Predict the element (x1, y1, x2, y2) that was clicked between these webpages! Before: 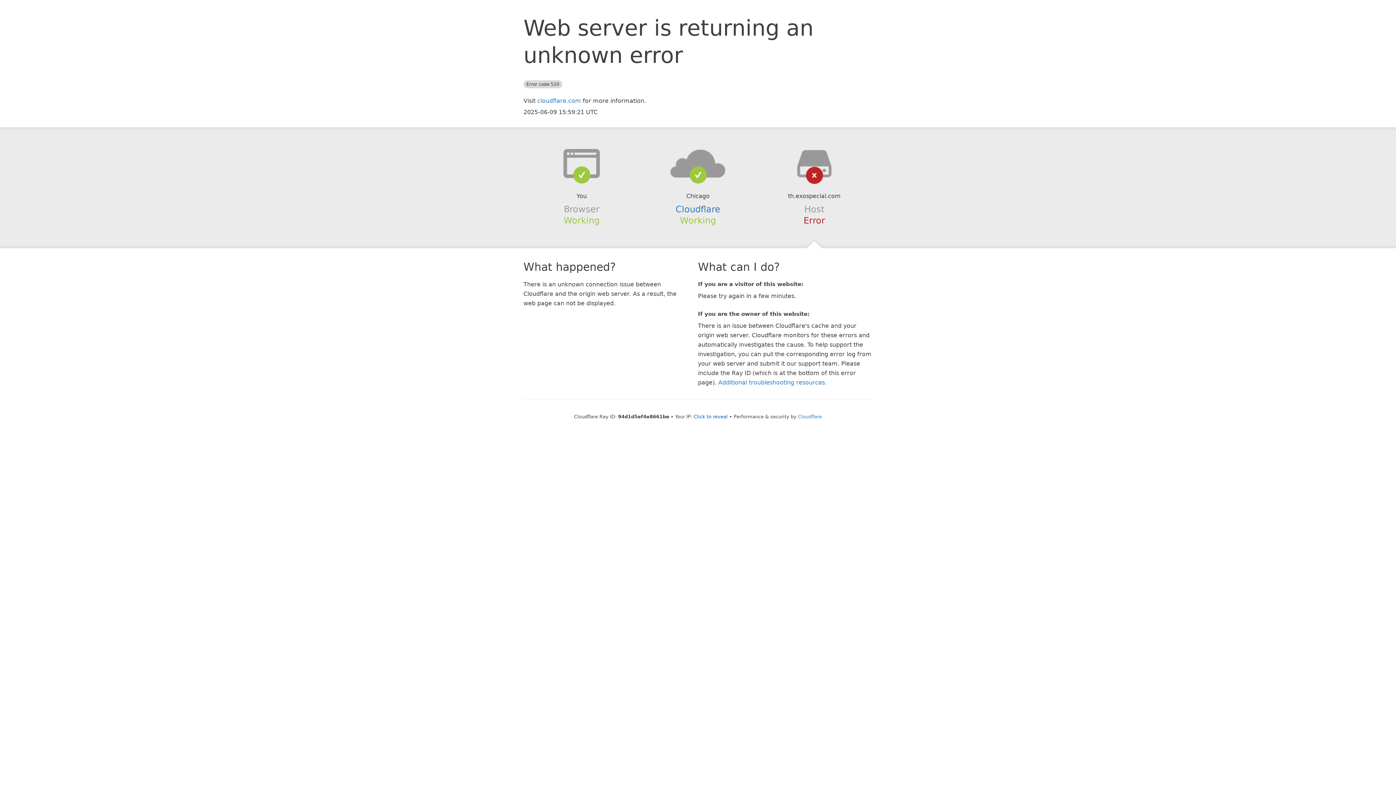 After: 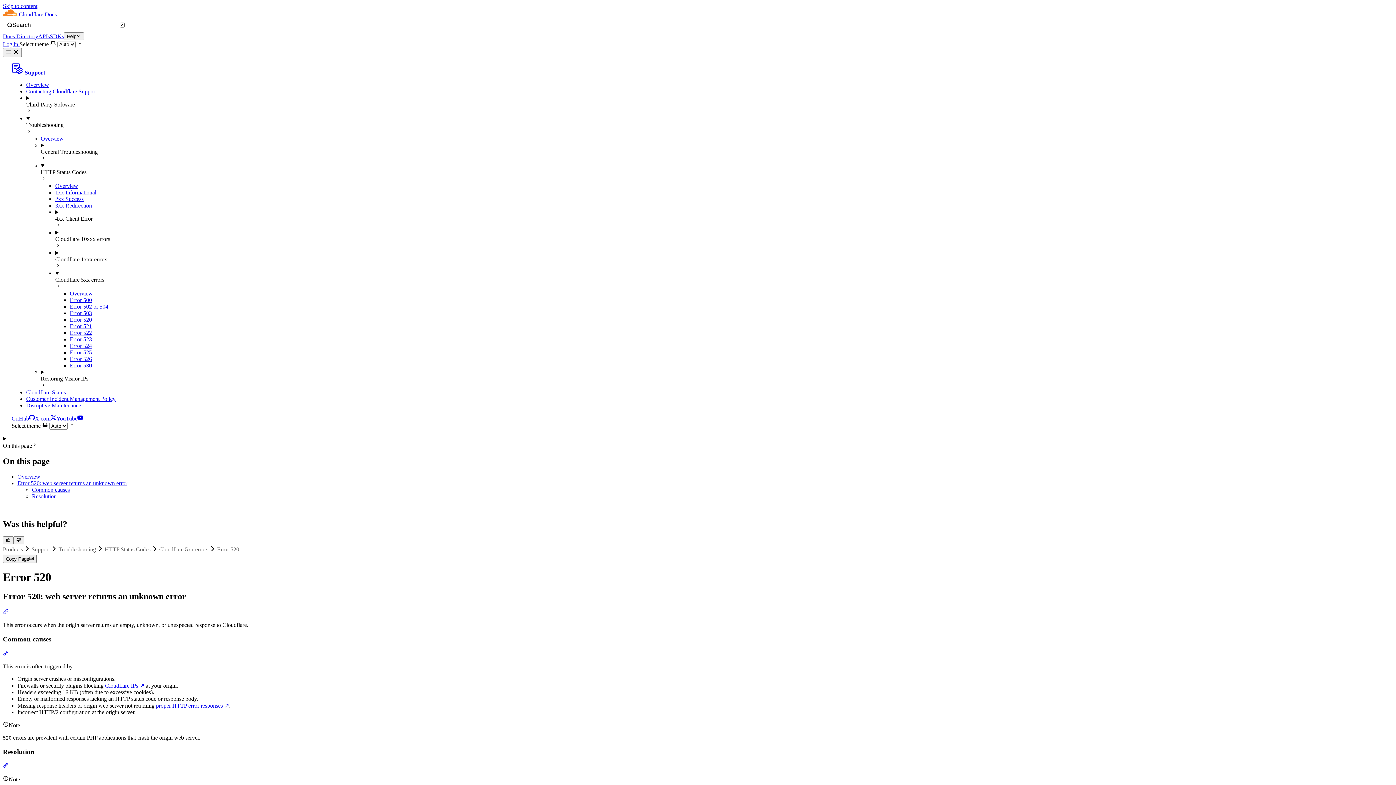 Action: bbox: (718, 379, 825, 386) label: Additional troubleshooting resources